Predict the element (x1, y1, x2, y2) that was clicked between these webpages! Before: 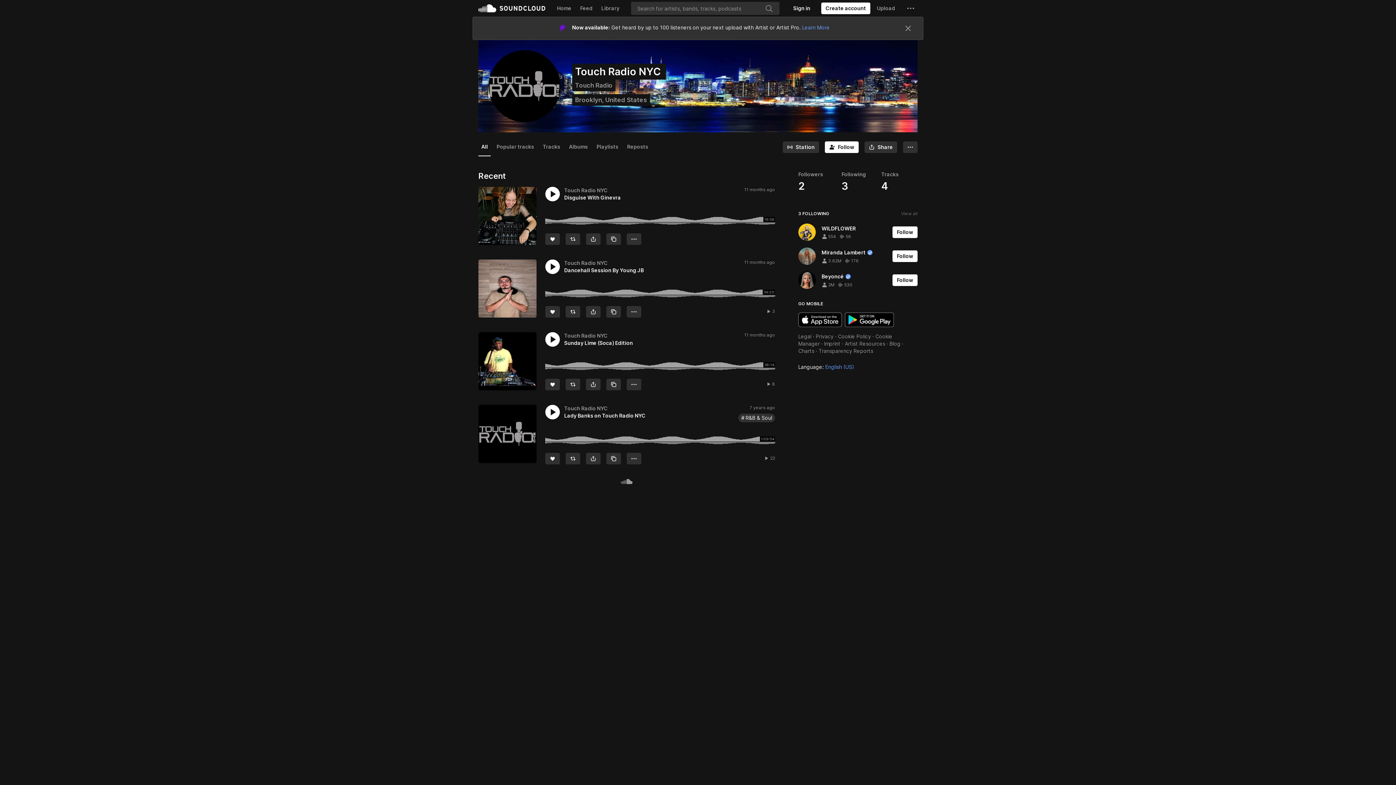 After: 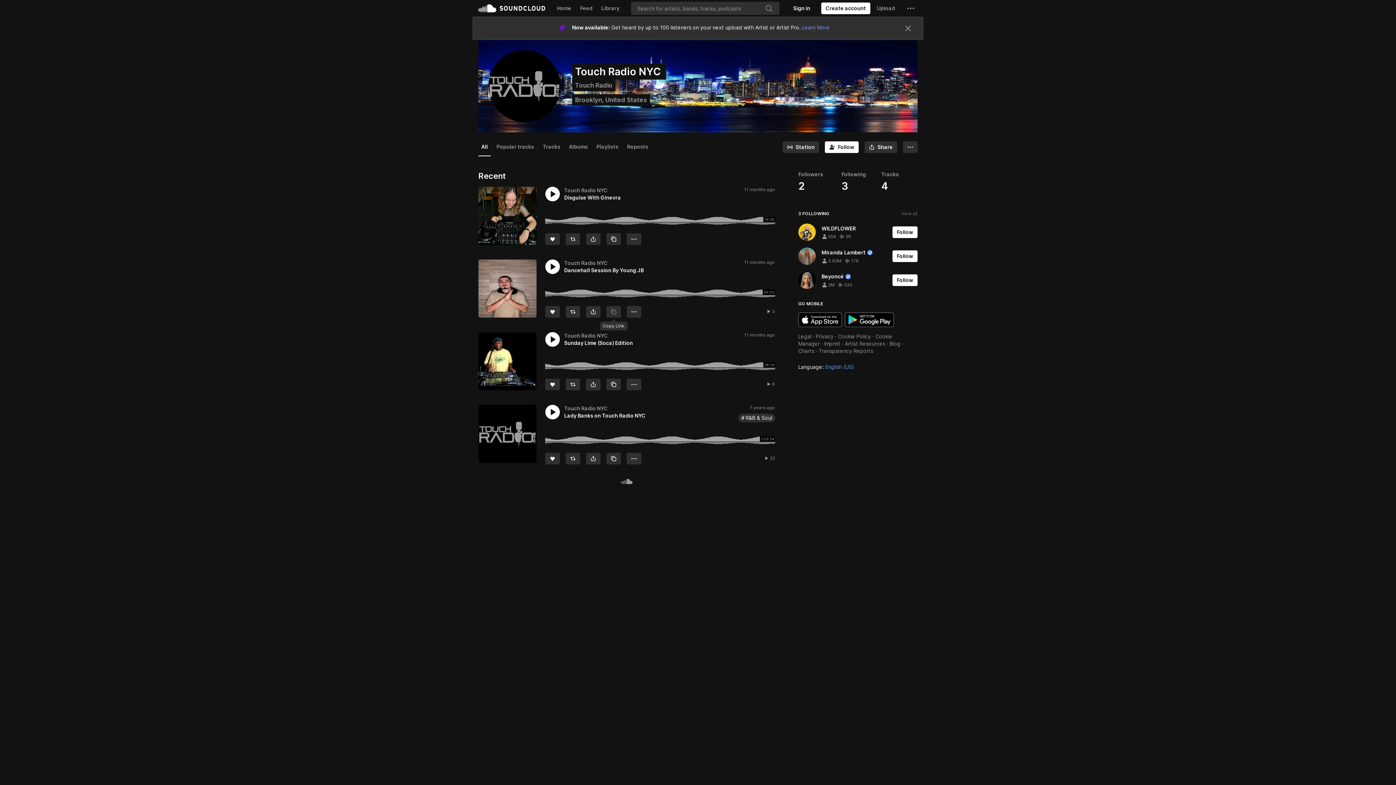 Action: bbox: (606, 306, 621, 317) label: Copy Link